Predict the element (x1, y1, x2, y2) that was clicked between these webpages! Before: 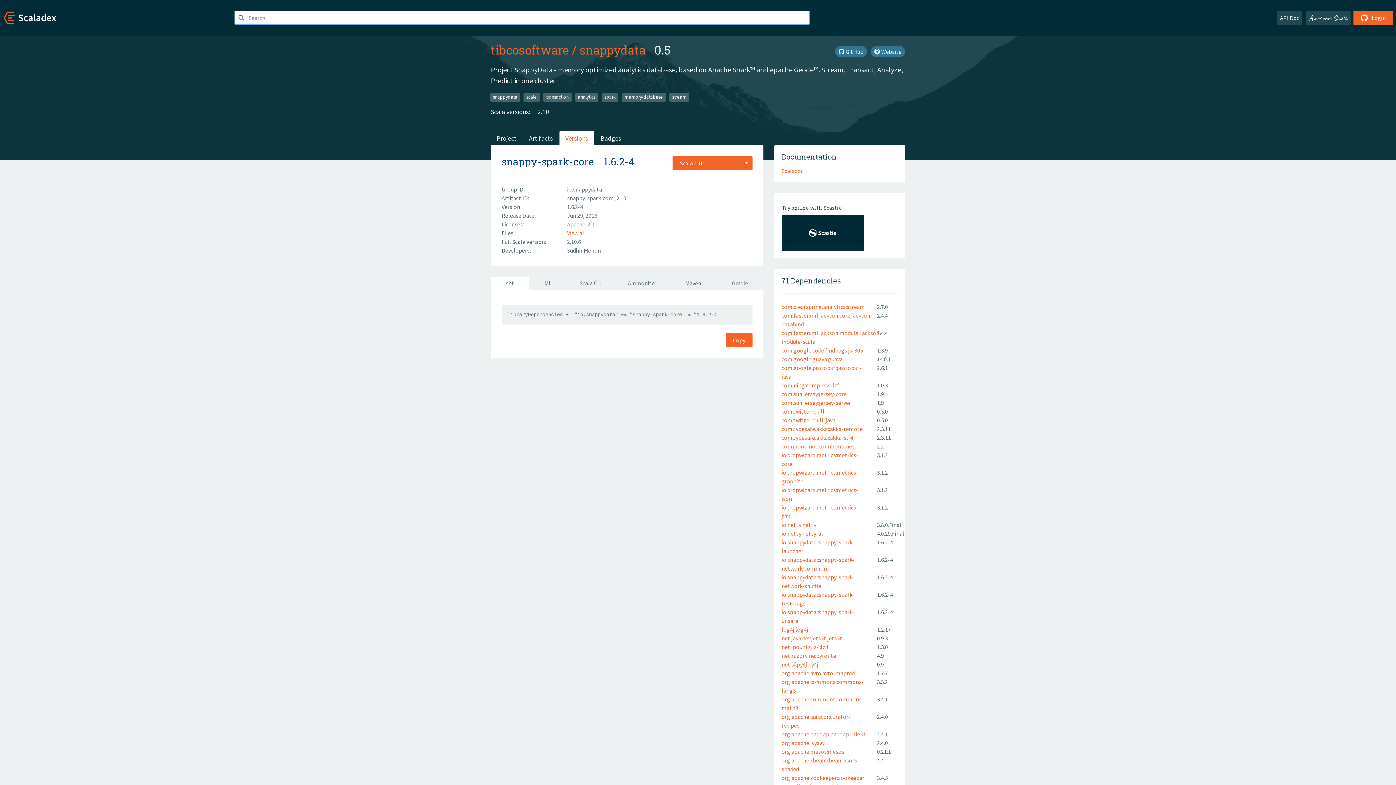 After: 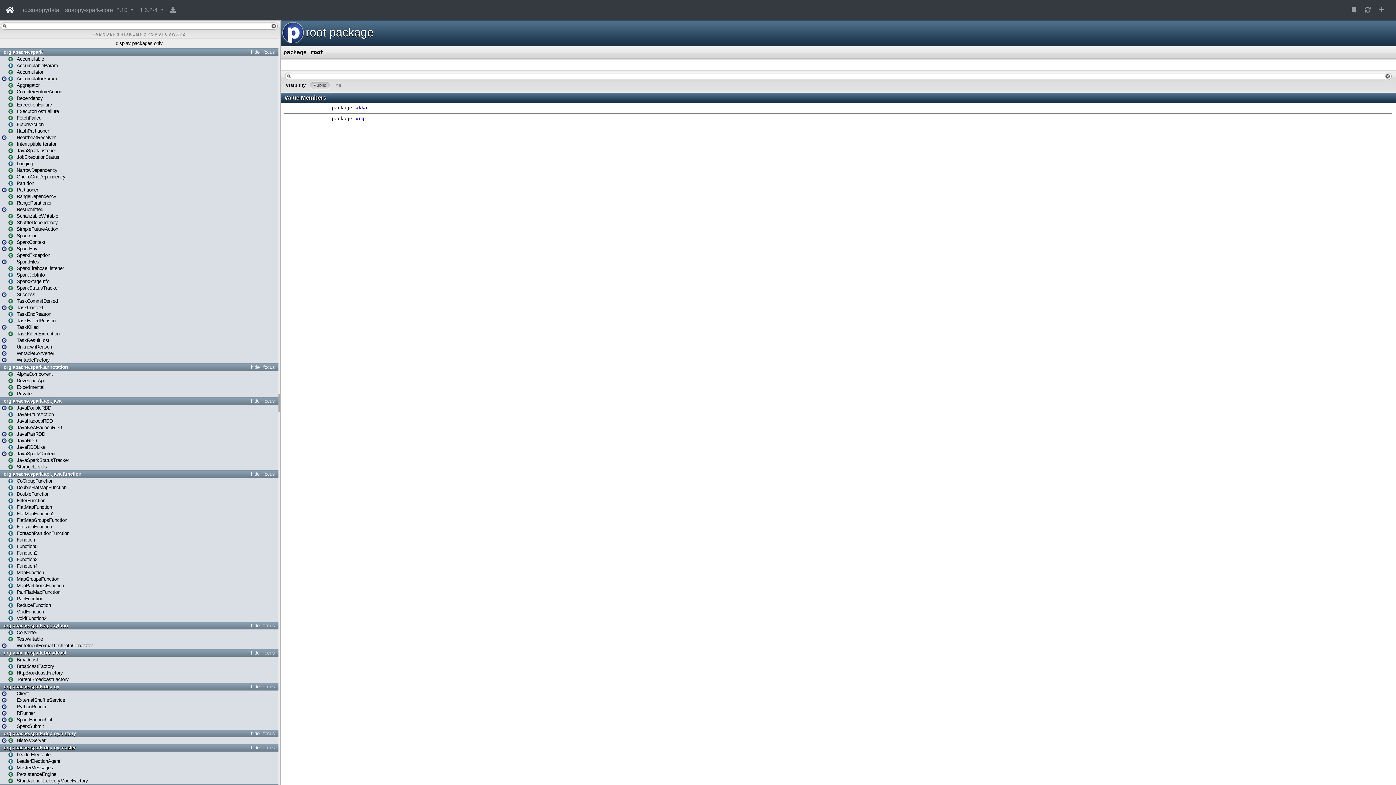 Action: label: Scaladoc bbox: (781, 167, 803, 174)